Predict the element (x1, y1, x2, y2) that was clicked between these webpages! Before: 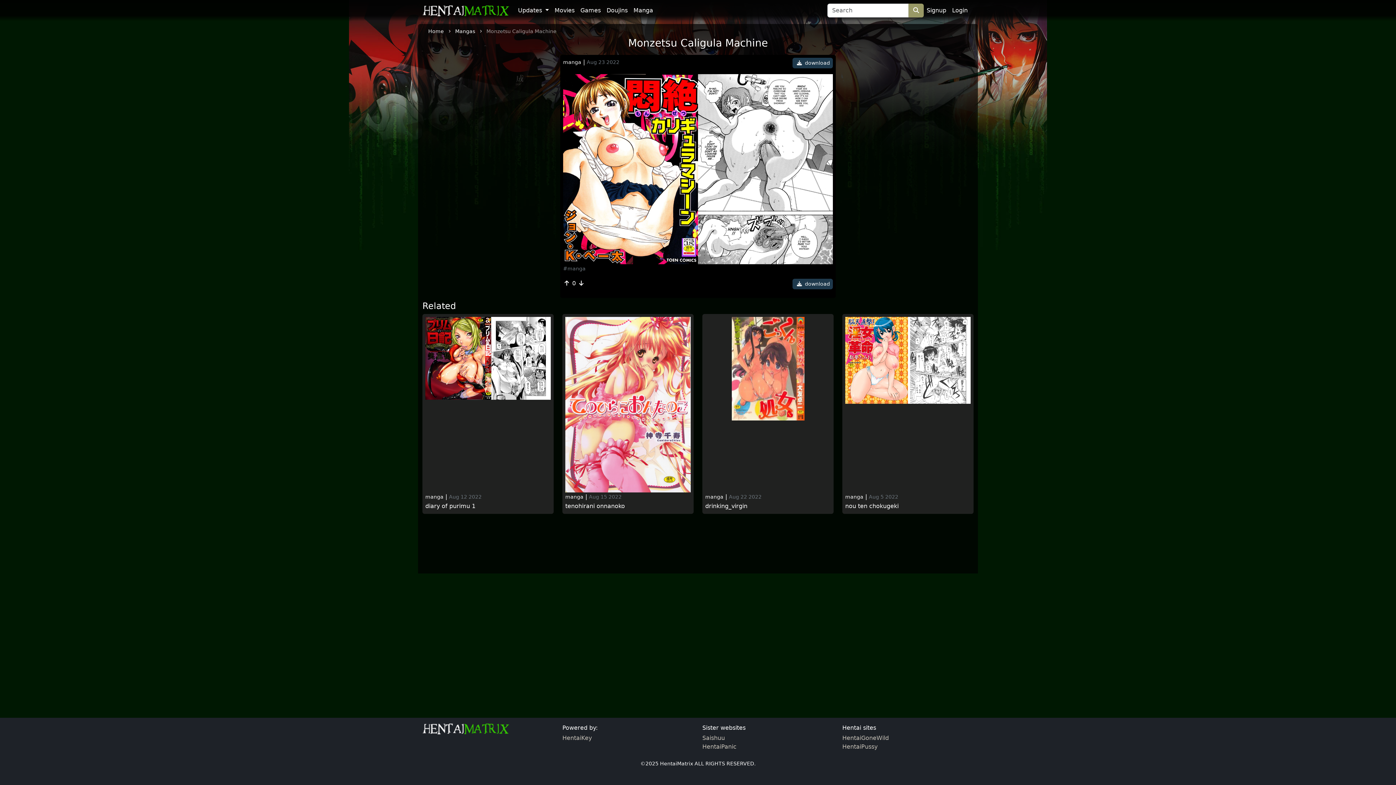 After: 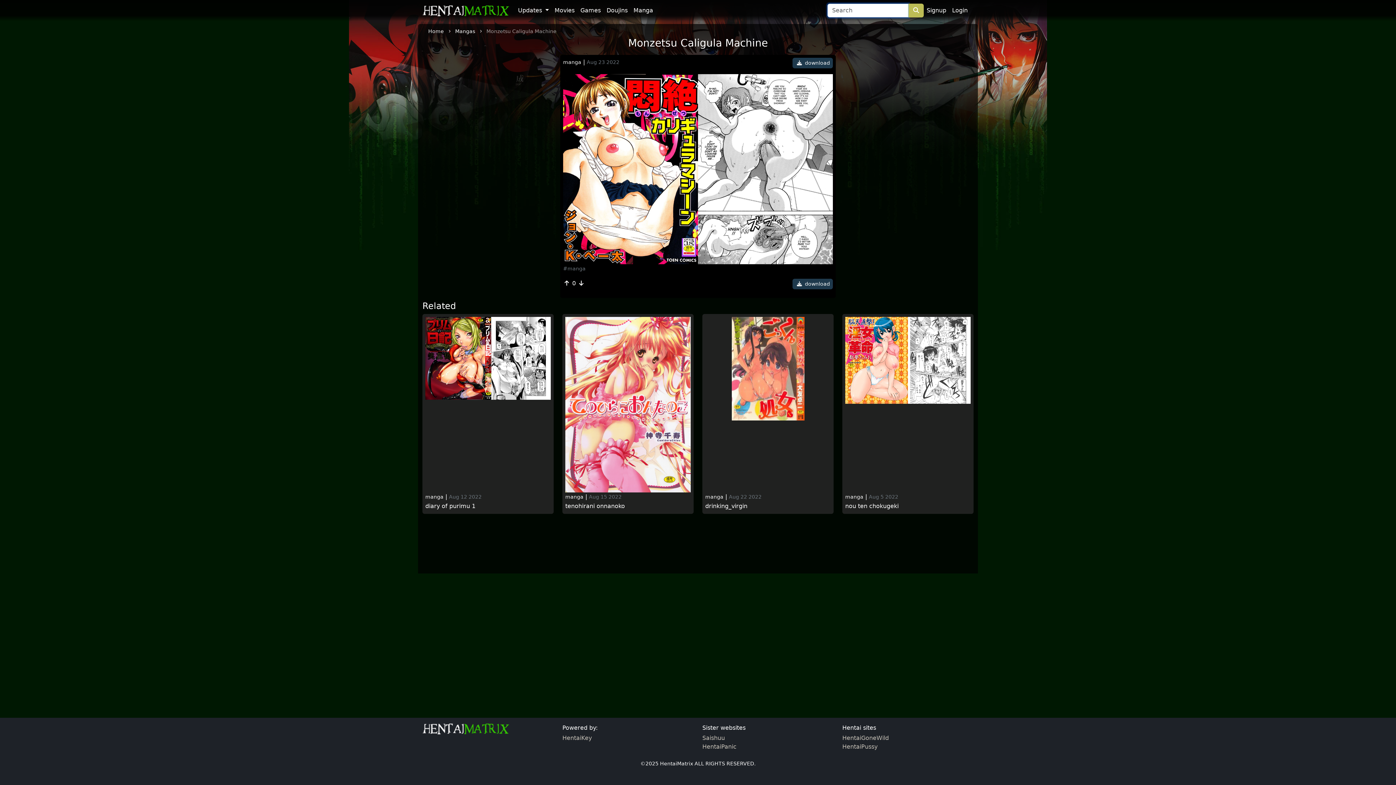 Action: bbox: (908, 3, 924, 17)